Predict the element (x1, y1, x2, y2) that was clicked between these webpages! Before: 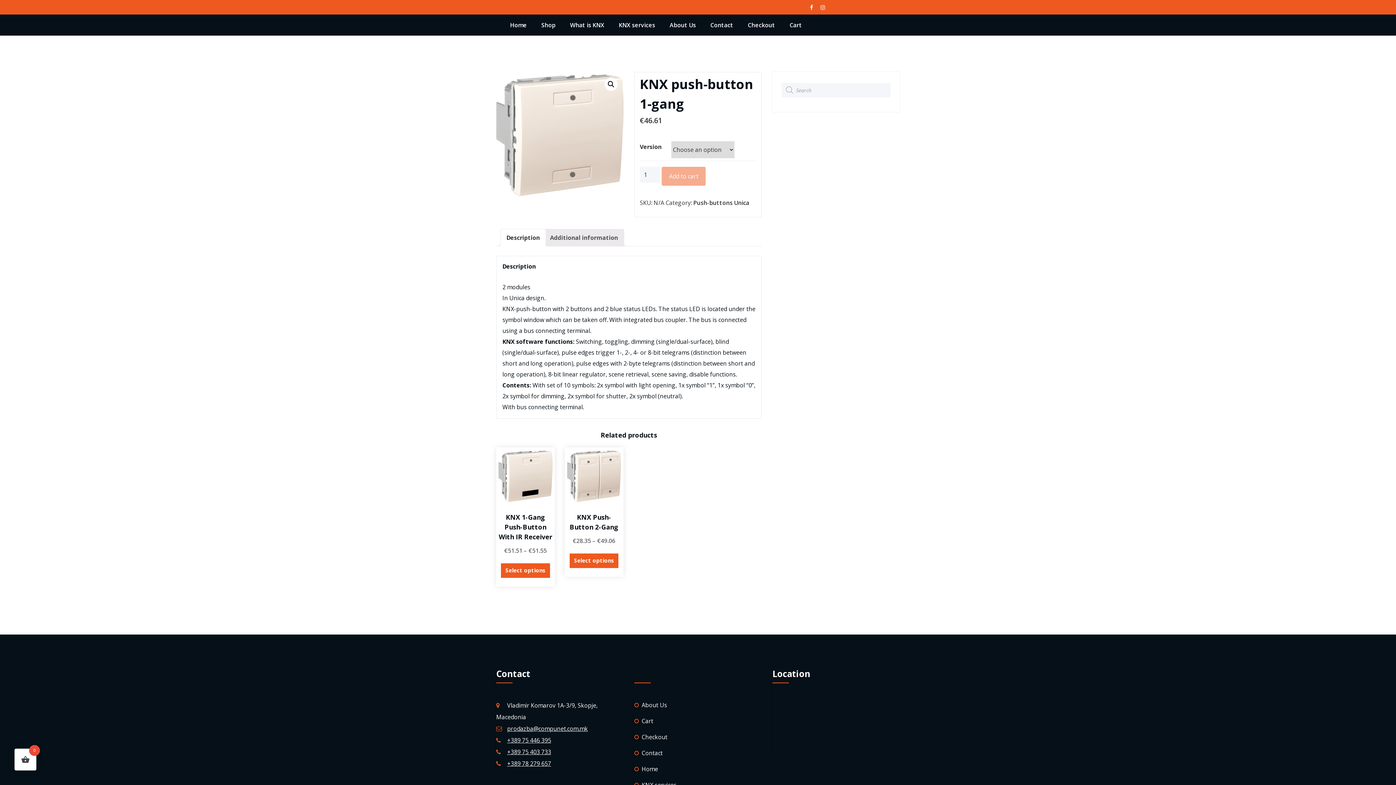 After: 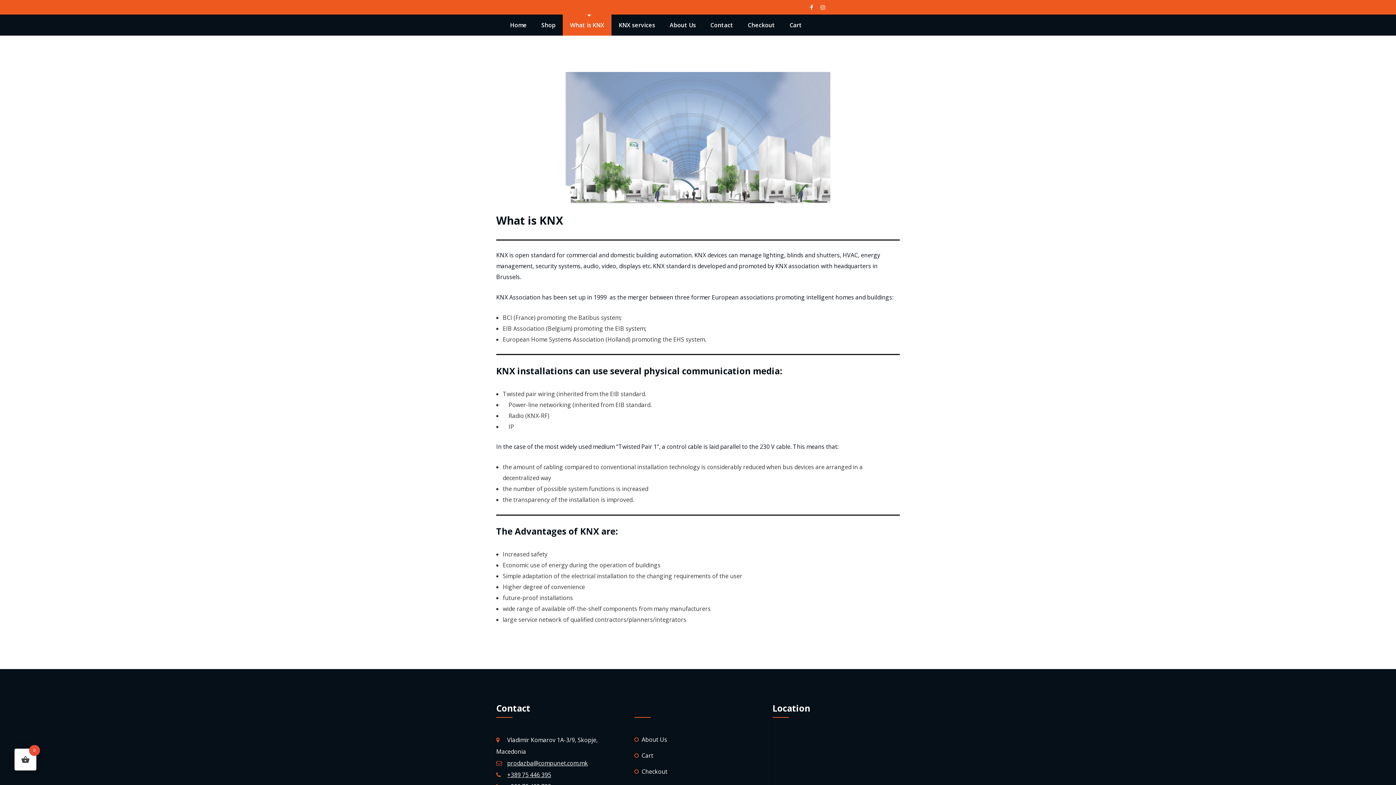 Action: label: What is KNX bbox: (562, 14, 611, 35)